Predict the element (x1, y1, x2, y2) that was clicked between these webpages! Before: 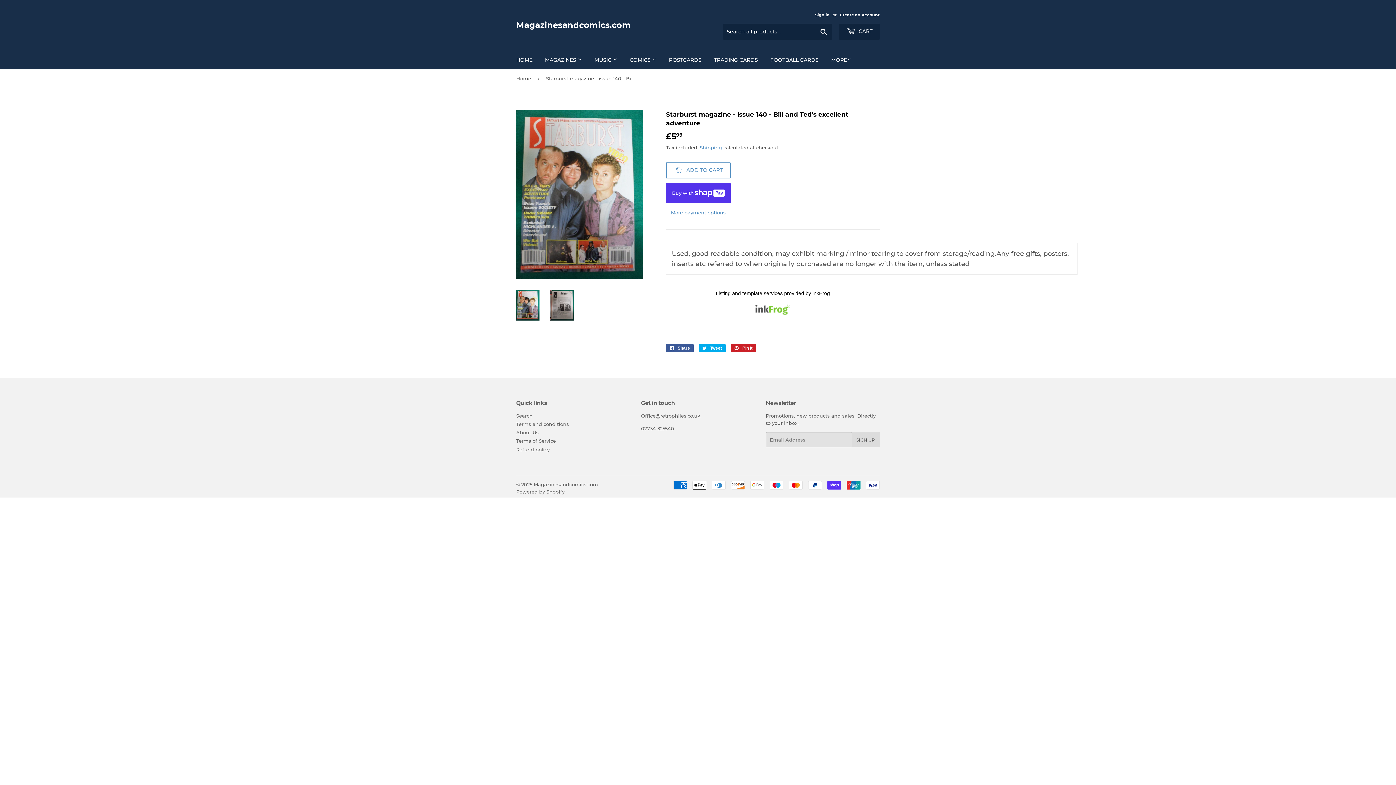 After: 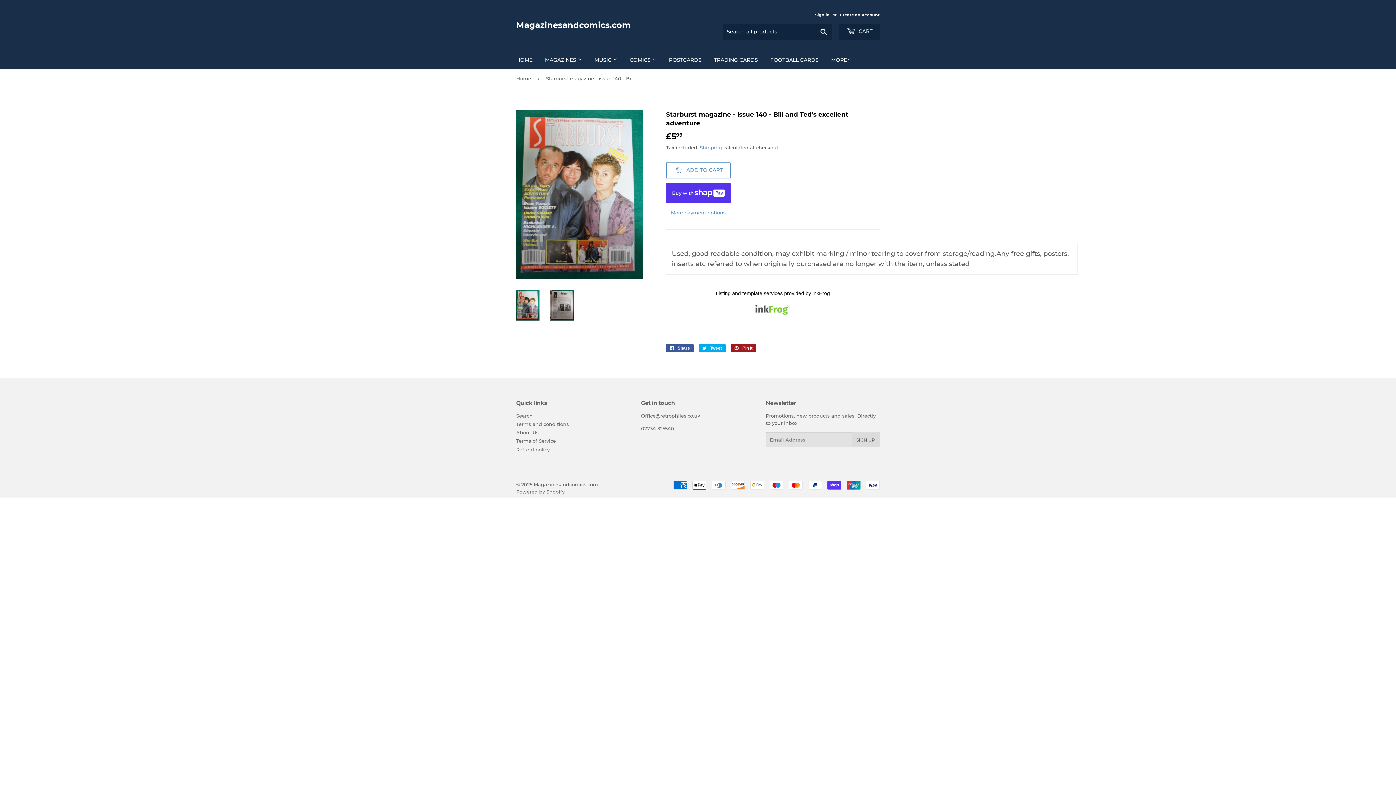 Action: label:  Pin it
Pin on Pinterest bbox: (730, 344, 756, 352)